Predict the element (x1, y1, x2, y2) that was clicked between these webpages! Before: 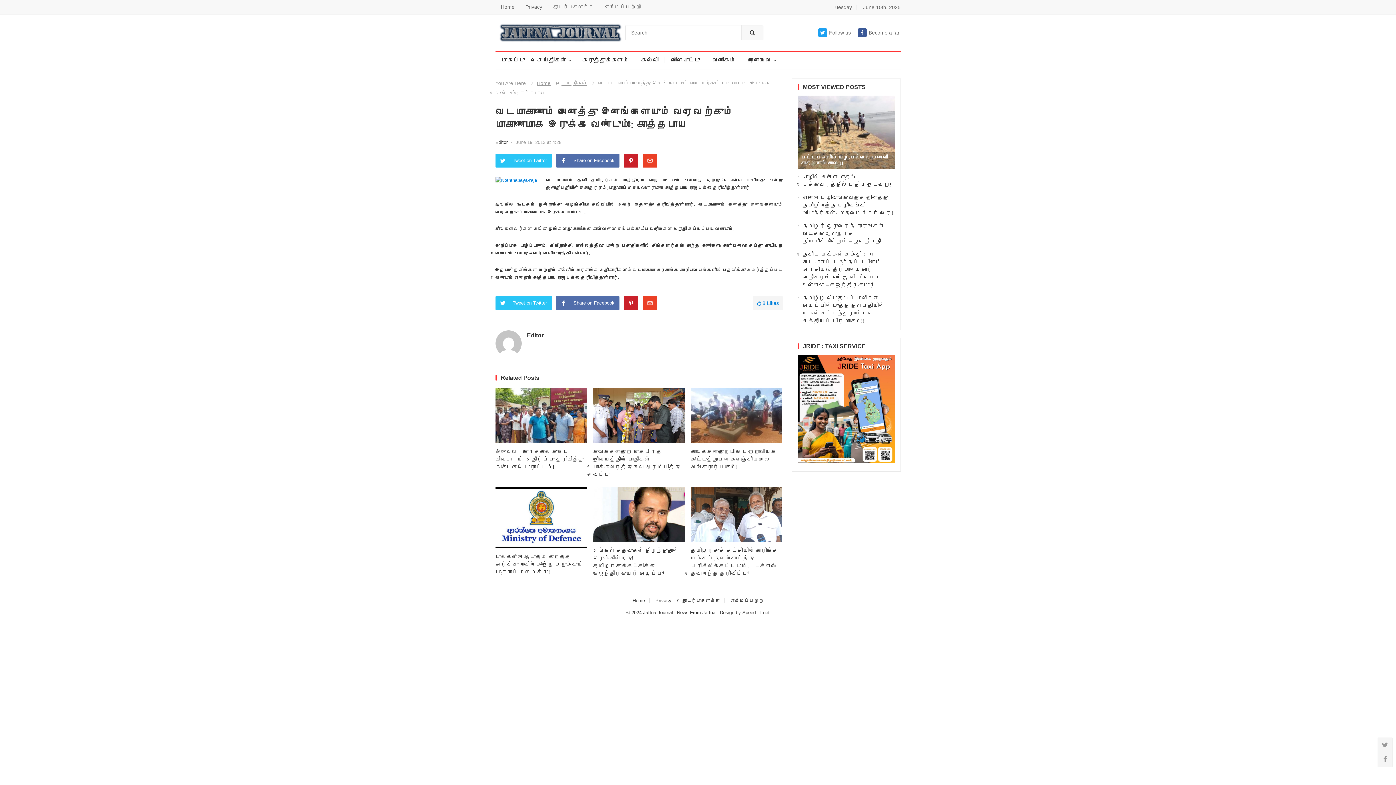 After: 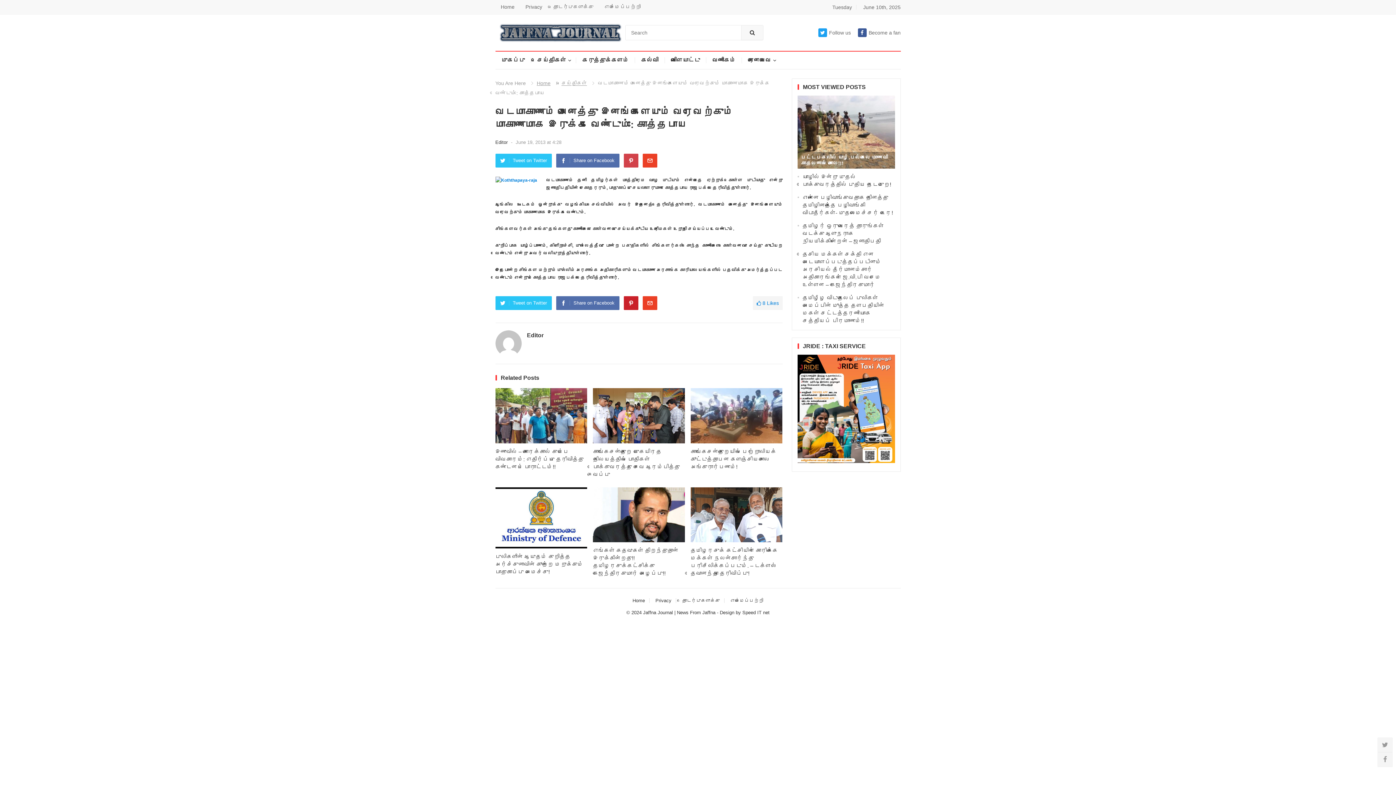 Action: bbox: (623, 153, 638, 167) label: Pinterest